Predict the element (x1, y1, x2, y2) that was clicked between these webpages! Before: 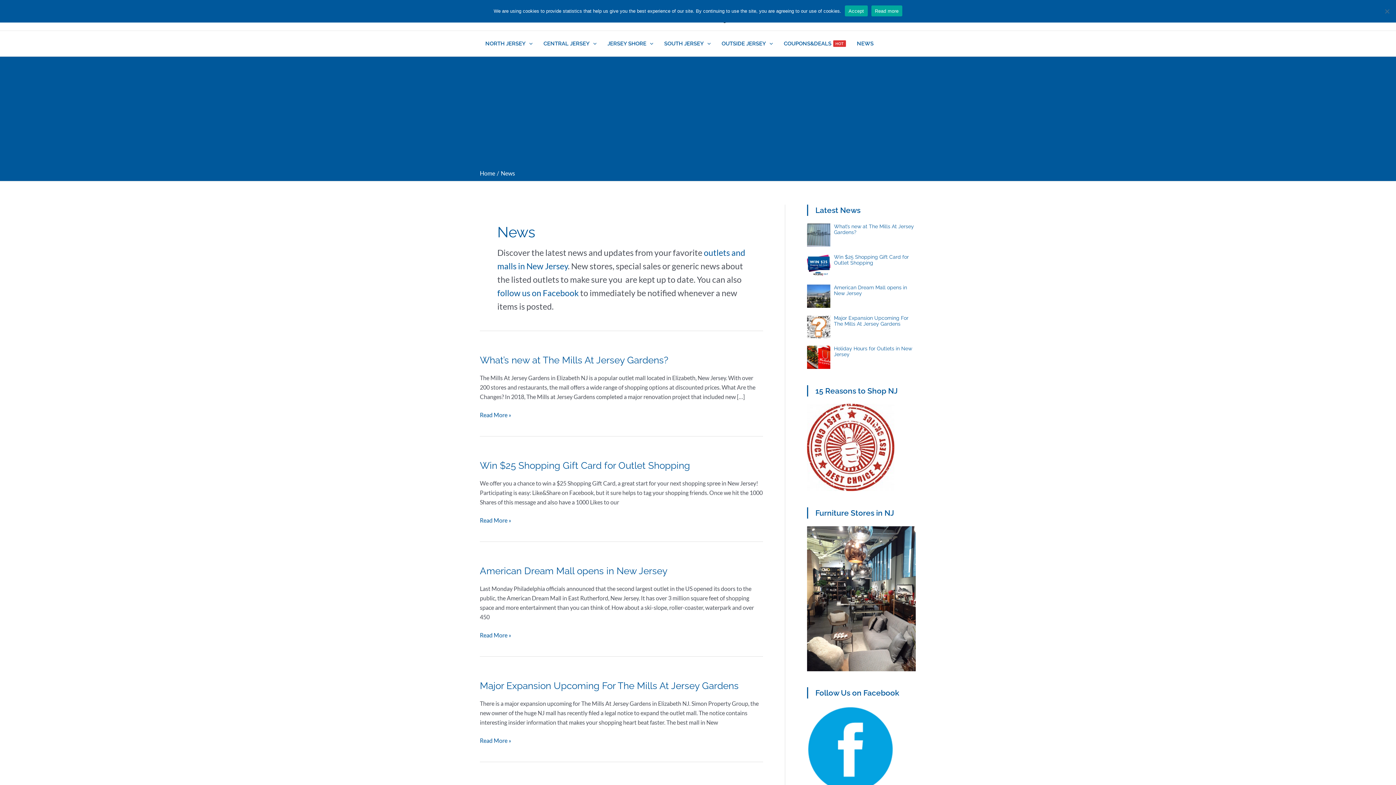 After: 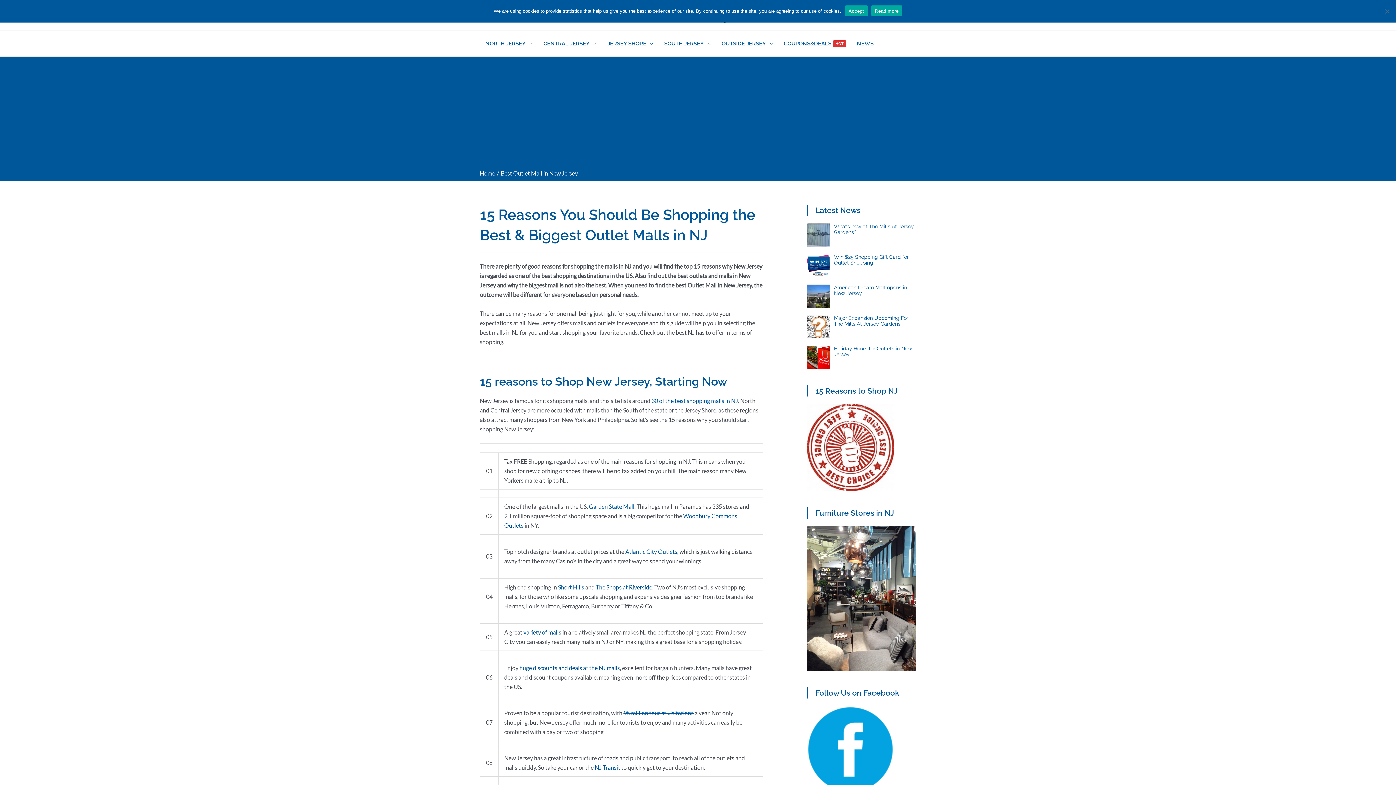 Action: bbox: (807, 443, 894, 450)